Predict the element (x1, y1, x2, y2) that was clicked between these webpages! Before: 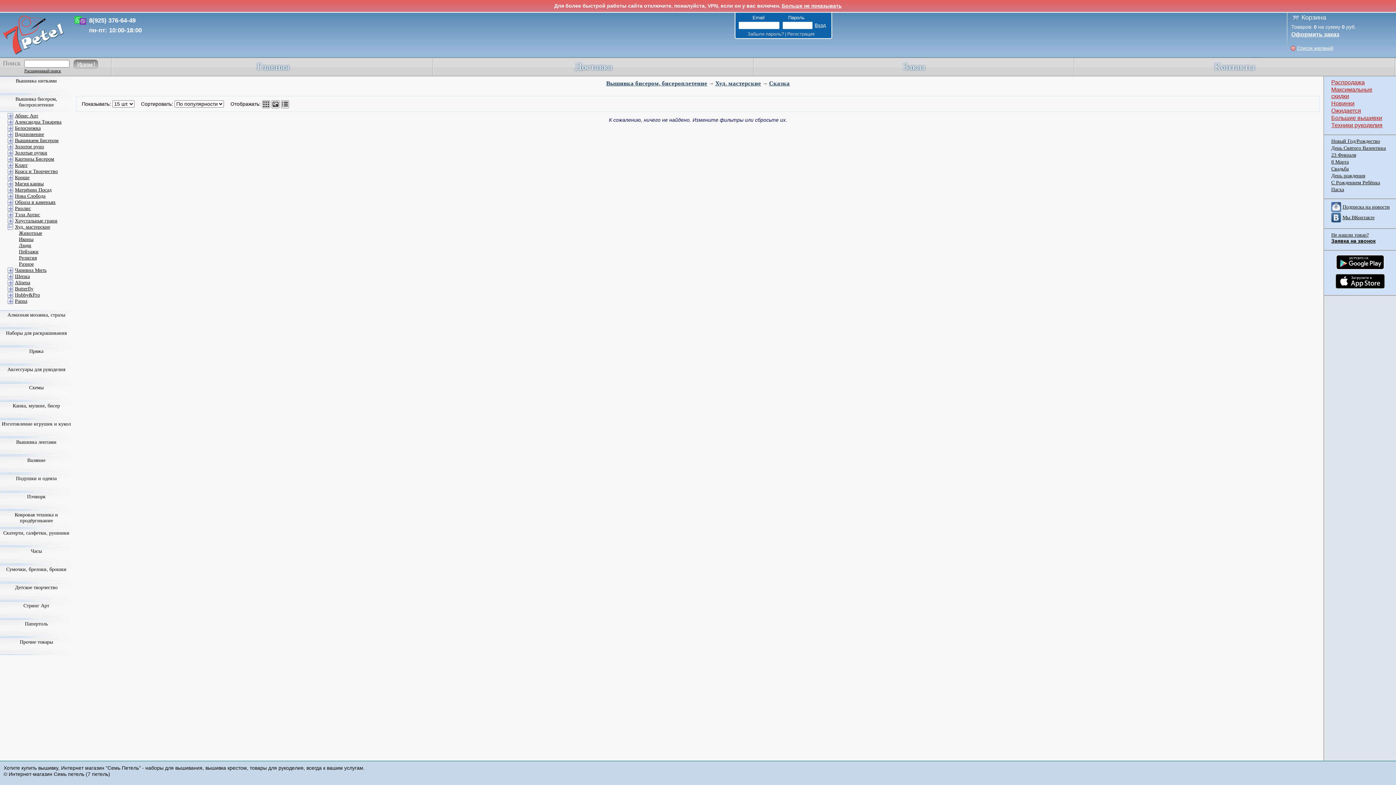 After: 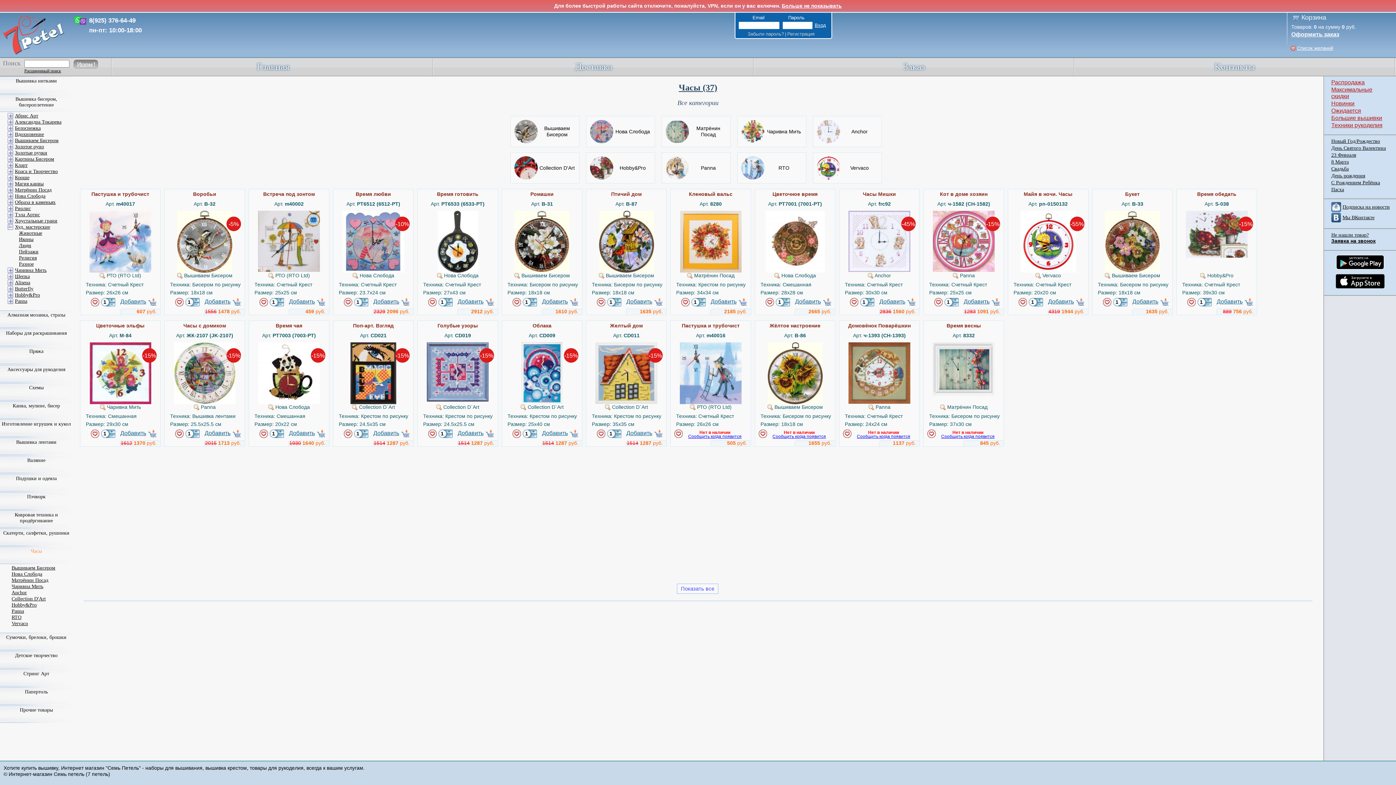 Action: bbox: (0, 546, 72, 566) label: Часы